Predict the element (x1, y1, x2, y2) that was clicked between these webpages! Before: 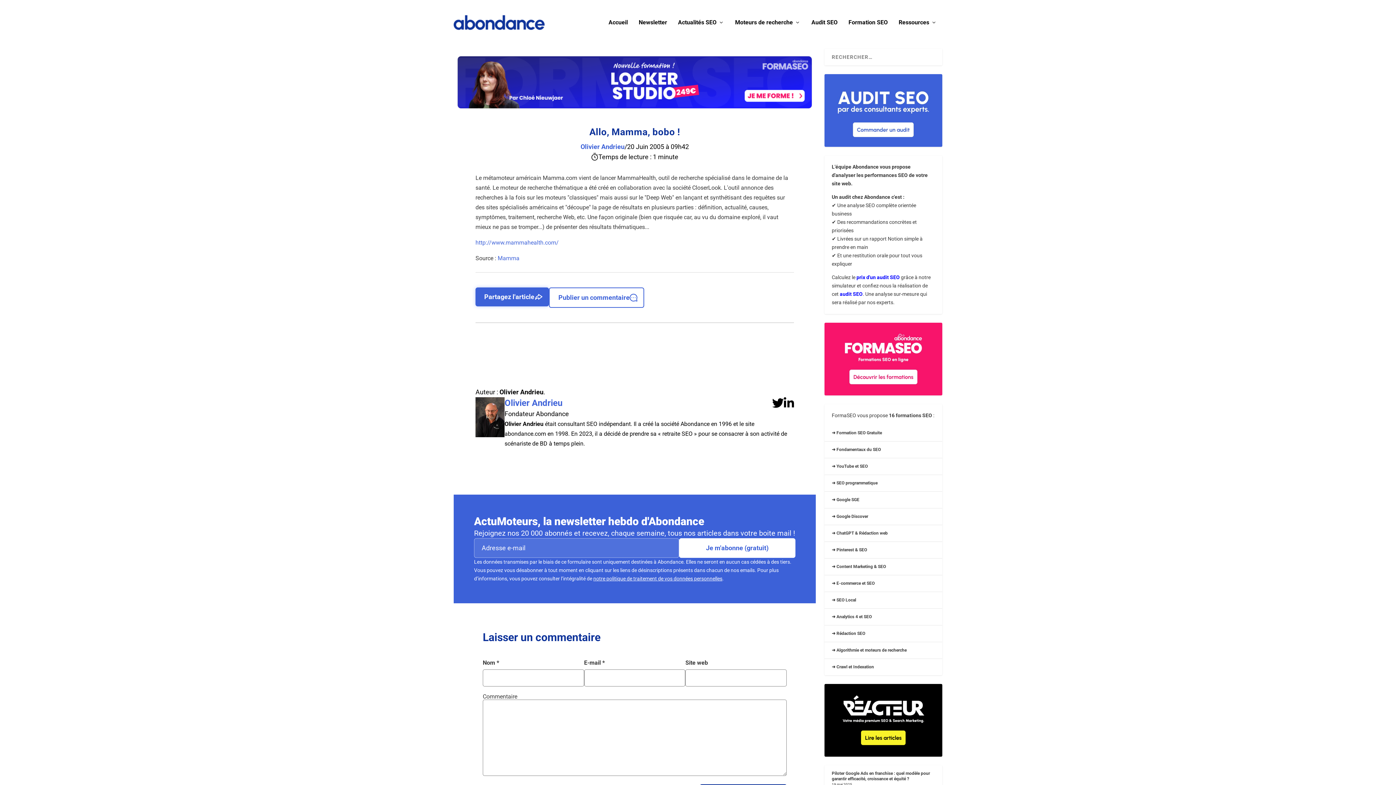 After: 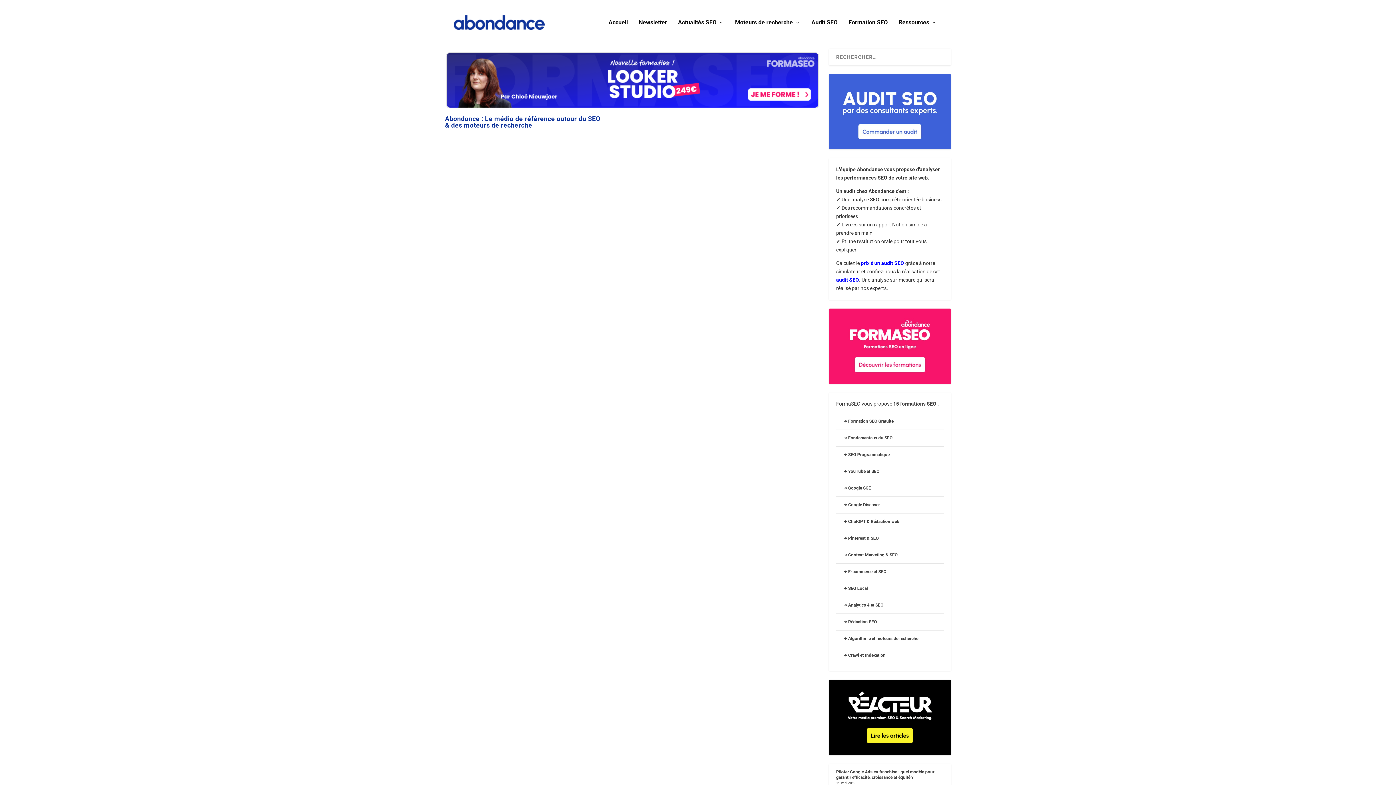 Action: bbox: (898, 19, 937, 45) label: Ressources